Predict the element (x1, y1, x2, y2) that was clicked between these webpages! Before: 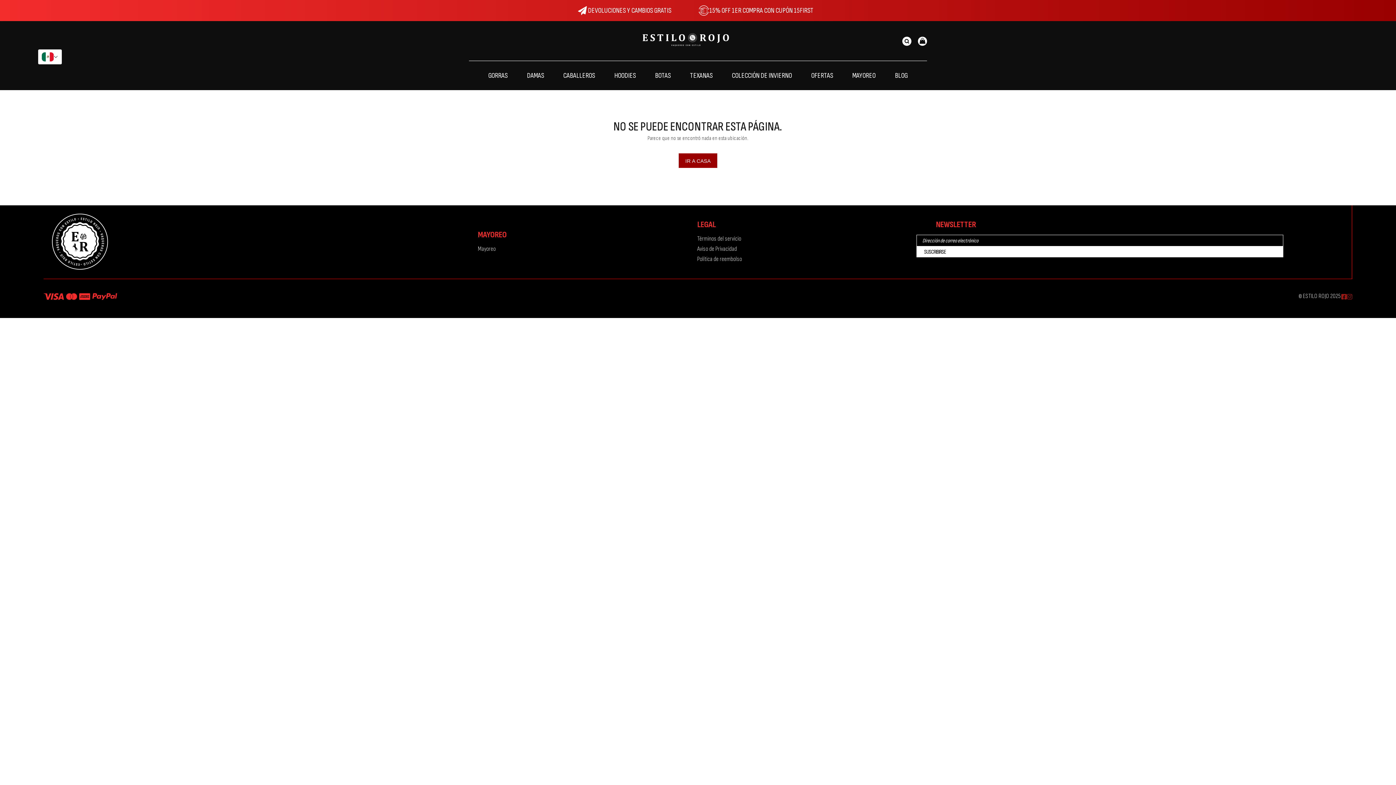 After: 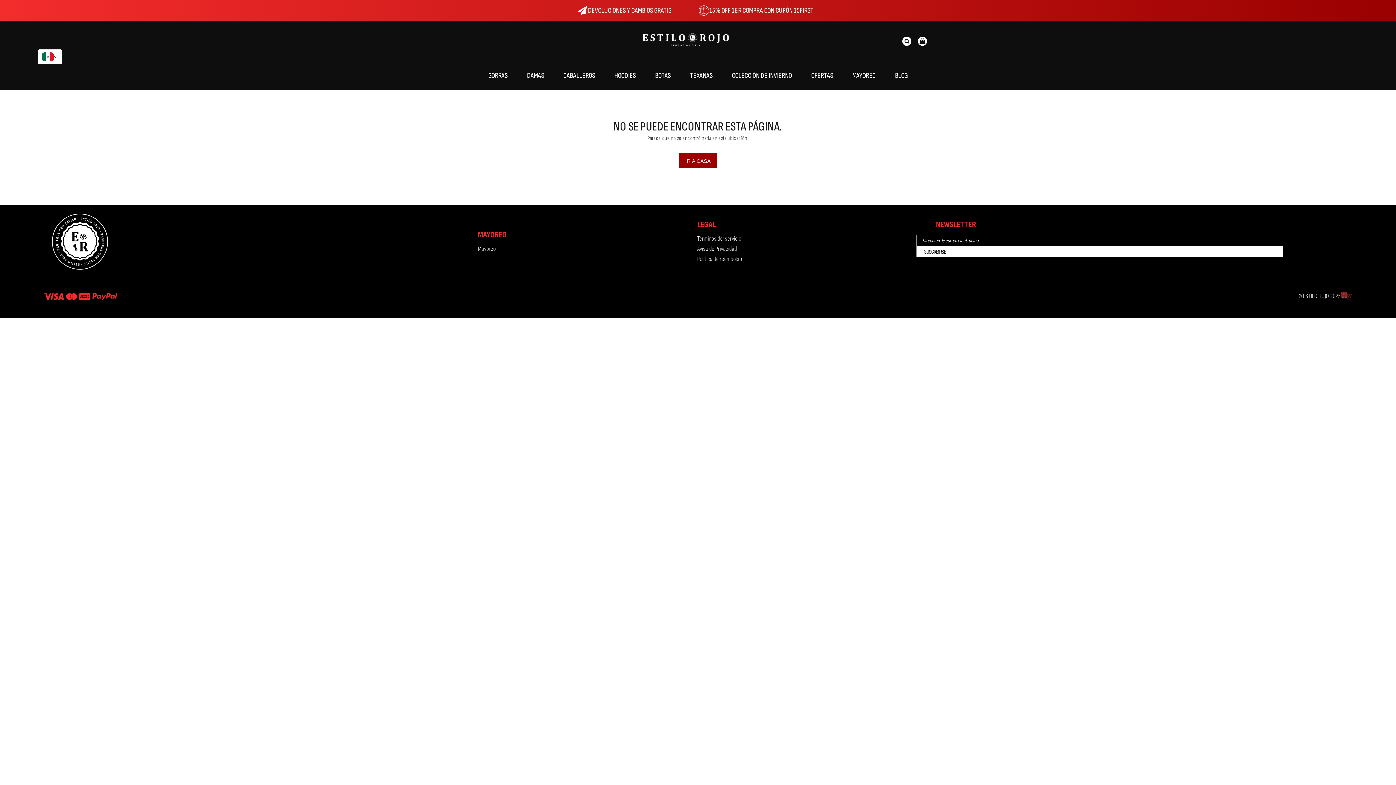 Action: bbox: (1341, 292, 1347, 300)